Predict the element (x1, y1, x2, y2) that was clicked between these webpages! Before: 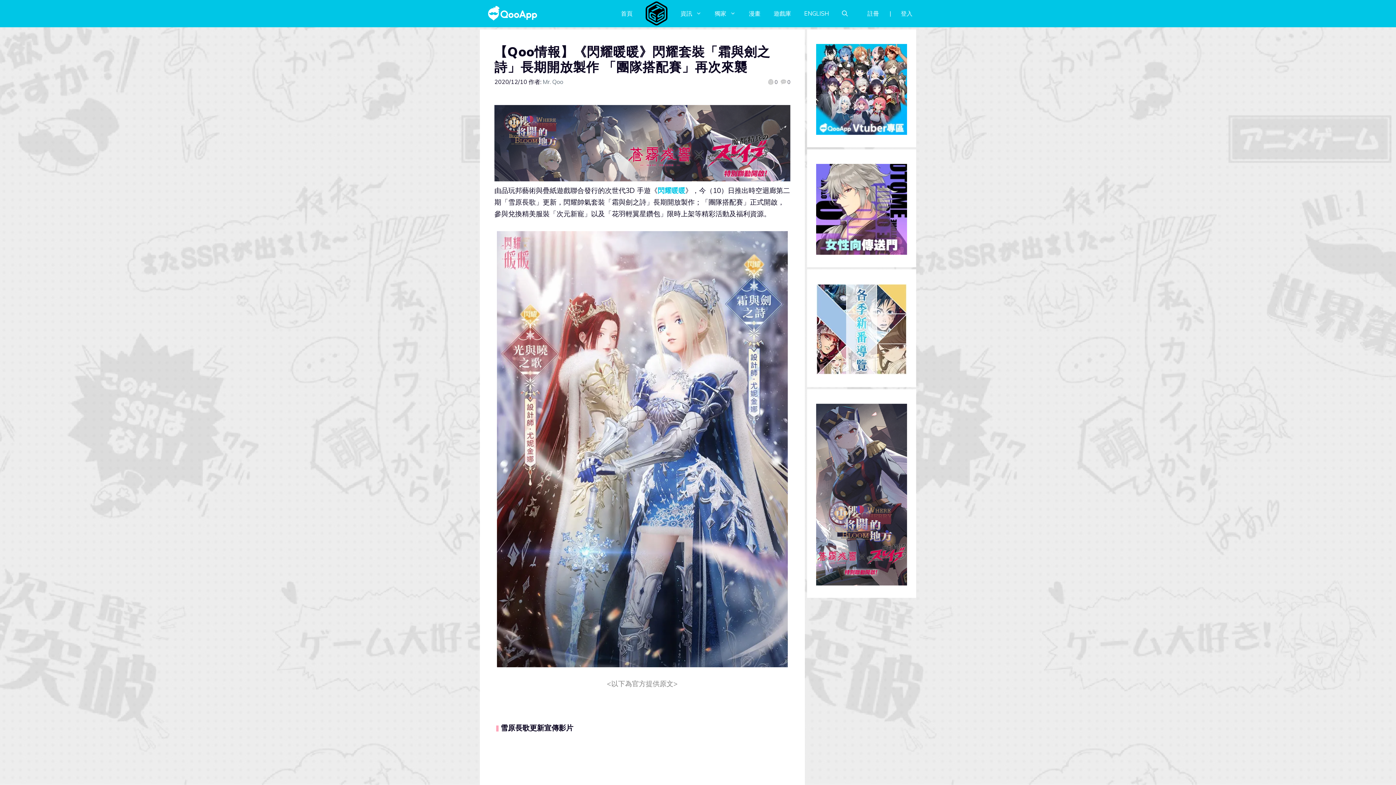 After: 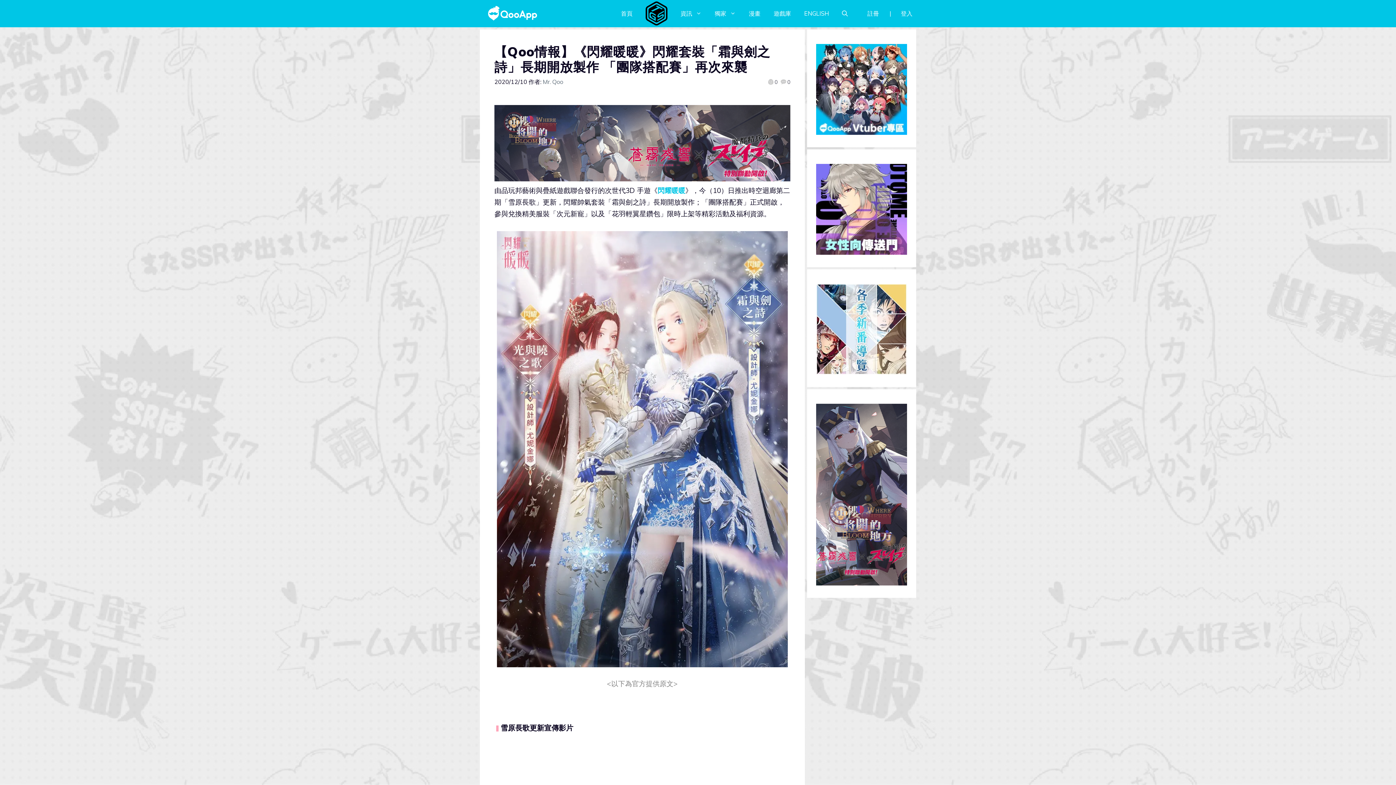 Action: label: 閃耀暖暖 bbox: (657, 186, 685, 194)